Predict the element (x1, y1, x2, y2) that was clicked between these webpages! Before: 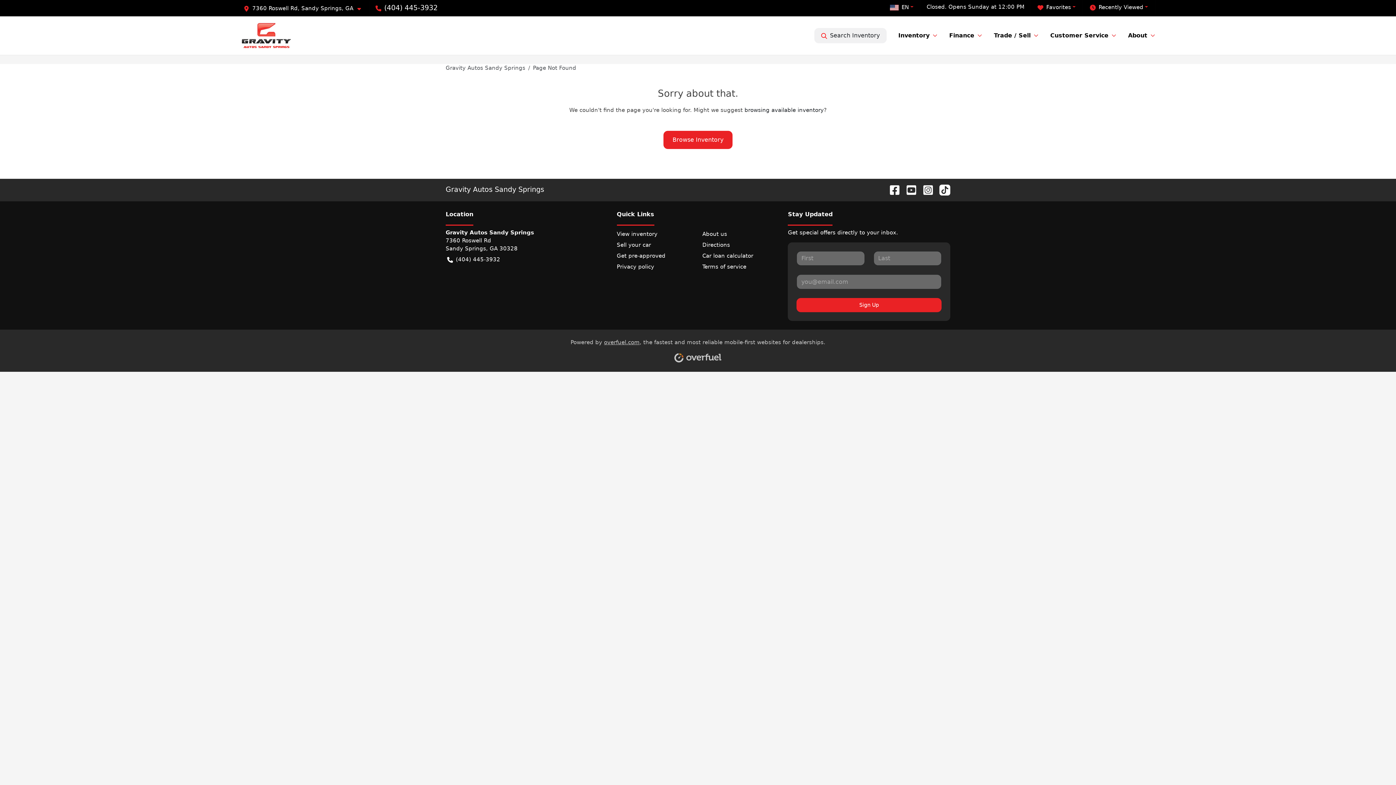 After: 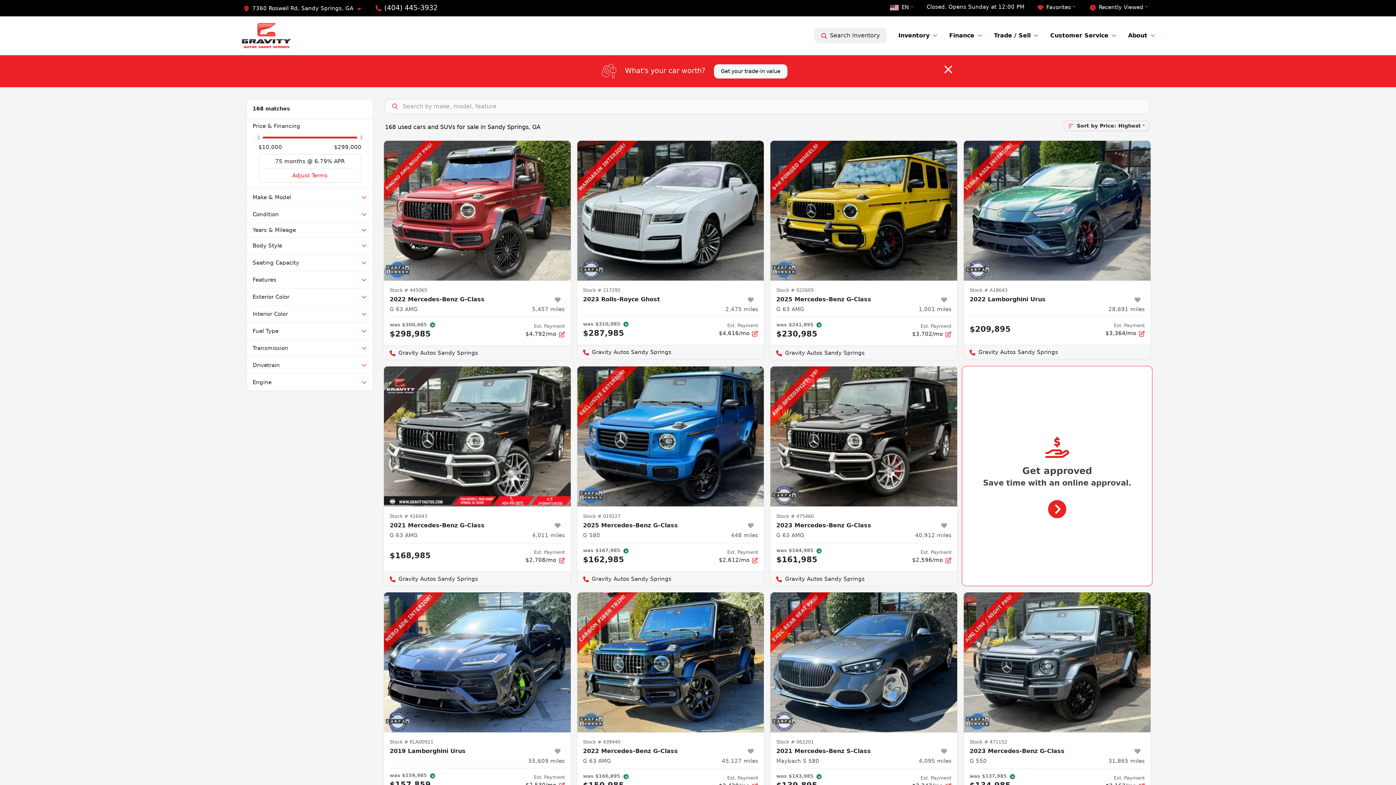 Action: bbox: (663, 130, 732, 149) label: Browse Inventory